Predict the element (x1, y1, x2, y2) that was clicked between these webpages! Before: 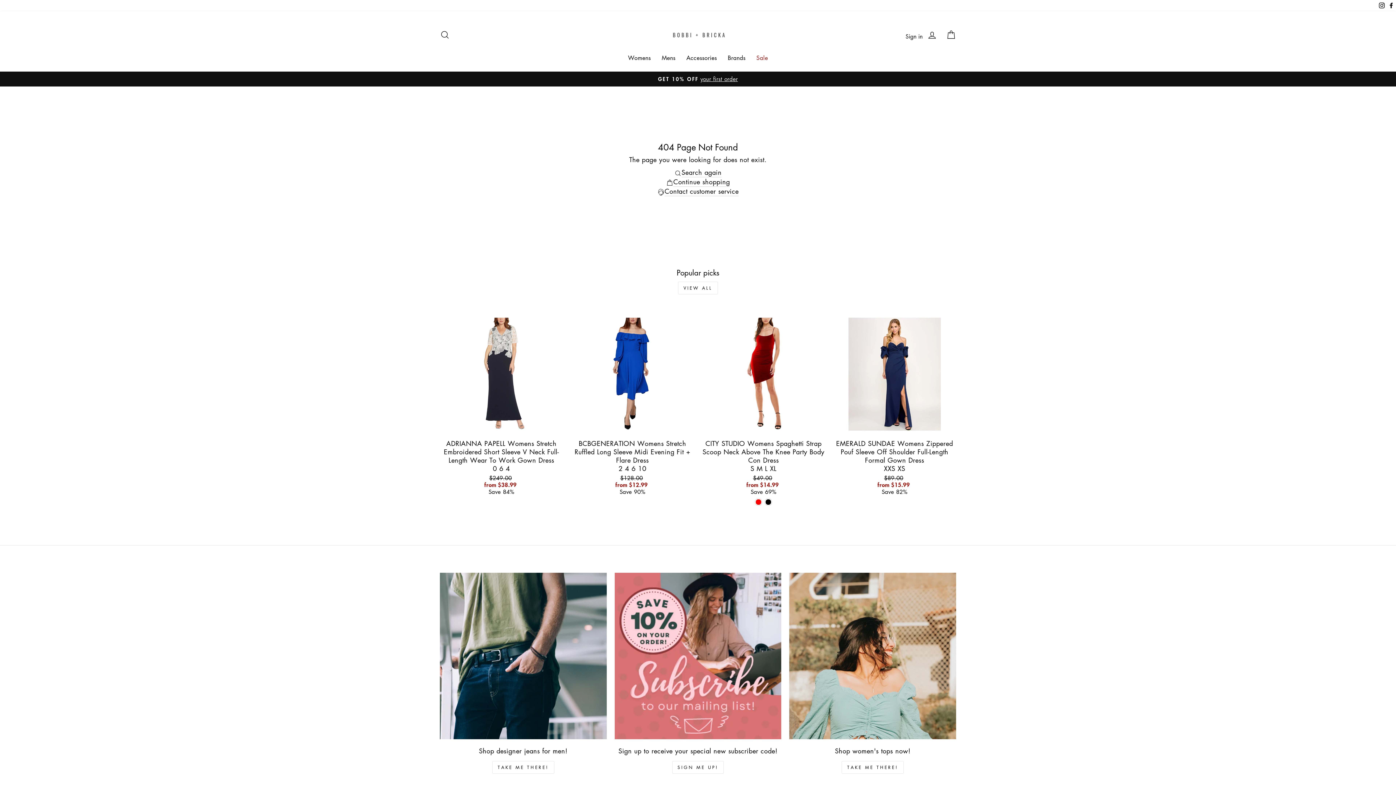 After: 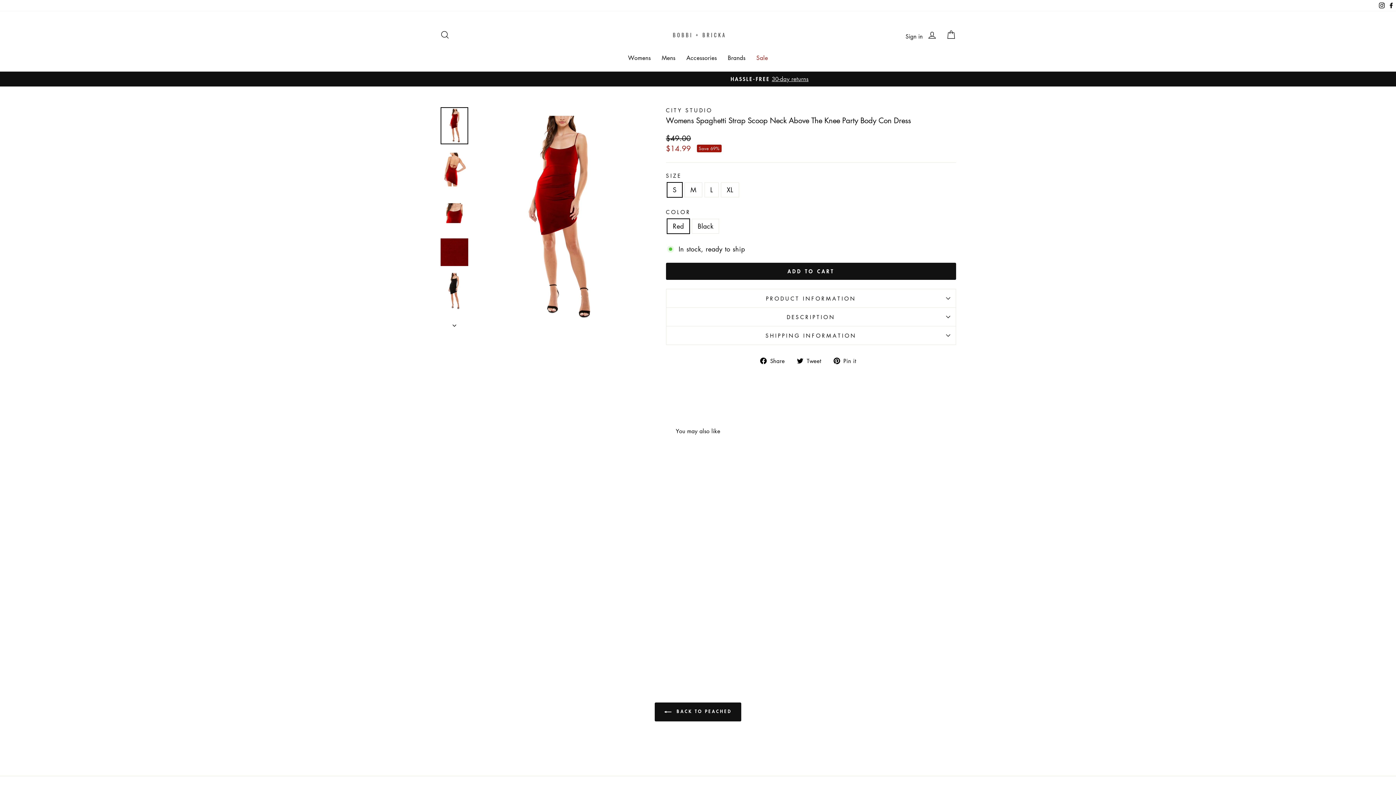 Action: label: Regular price
$49.00

Sale price bbox: (702, 474, 825, 481)